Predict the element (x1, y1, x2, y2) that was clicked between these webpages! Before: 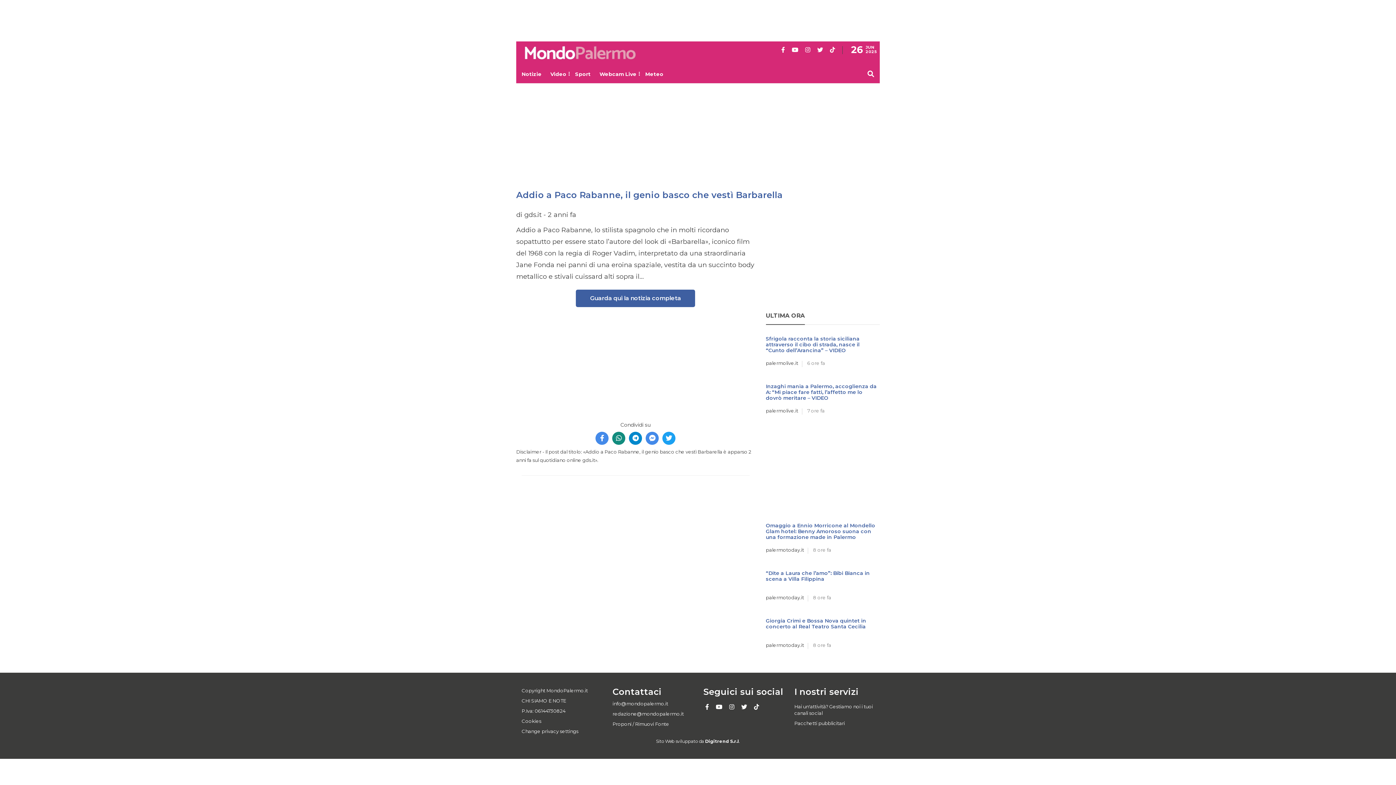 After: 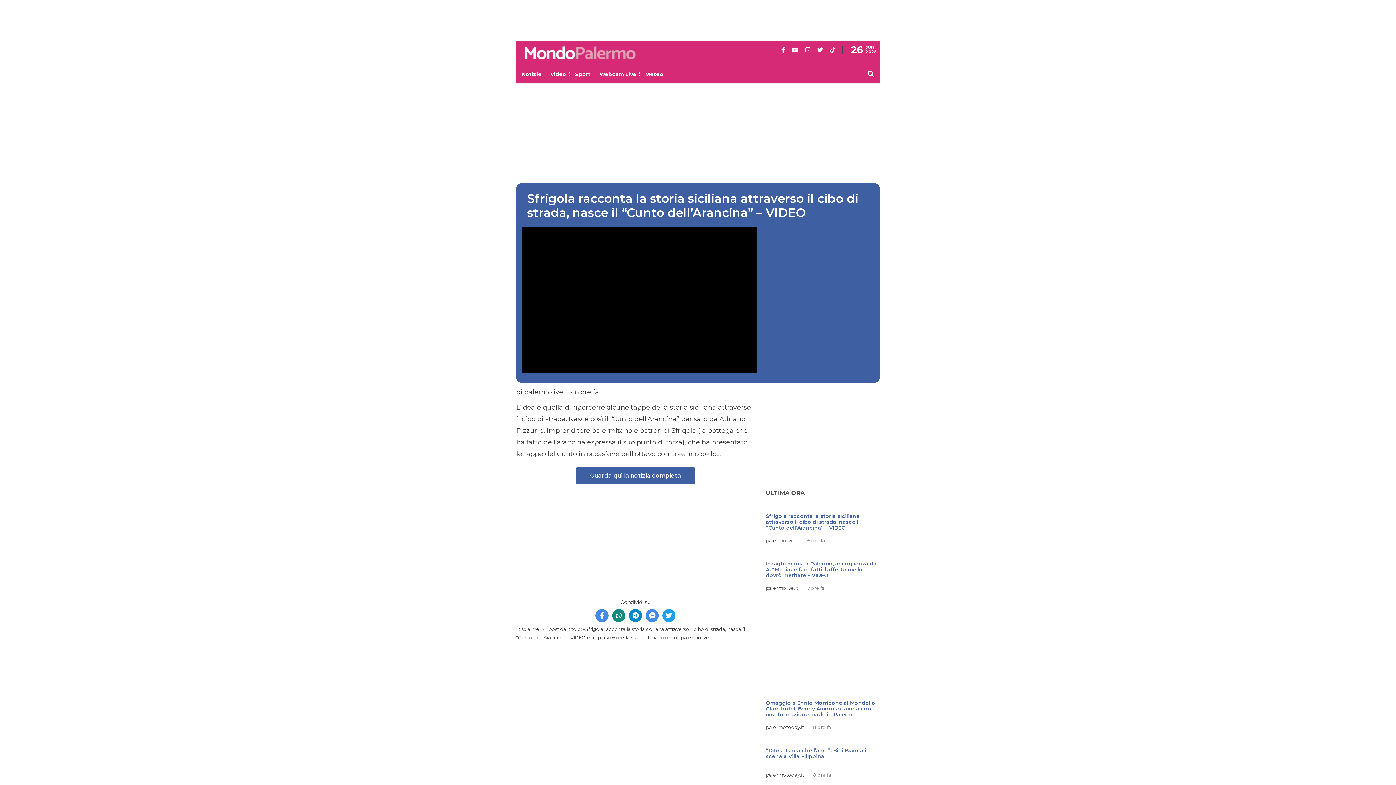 Action: bbox: (807, 360, 825, 366) label: 6 ore fa